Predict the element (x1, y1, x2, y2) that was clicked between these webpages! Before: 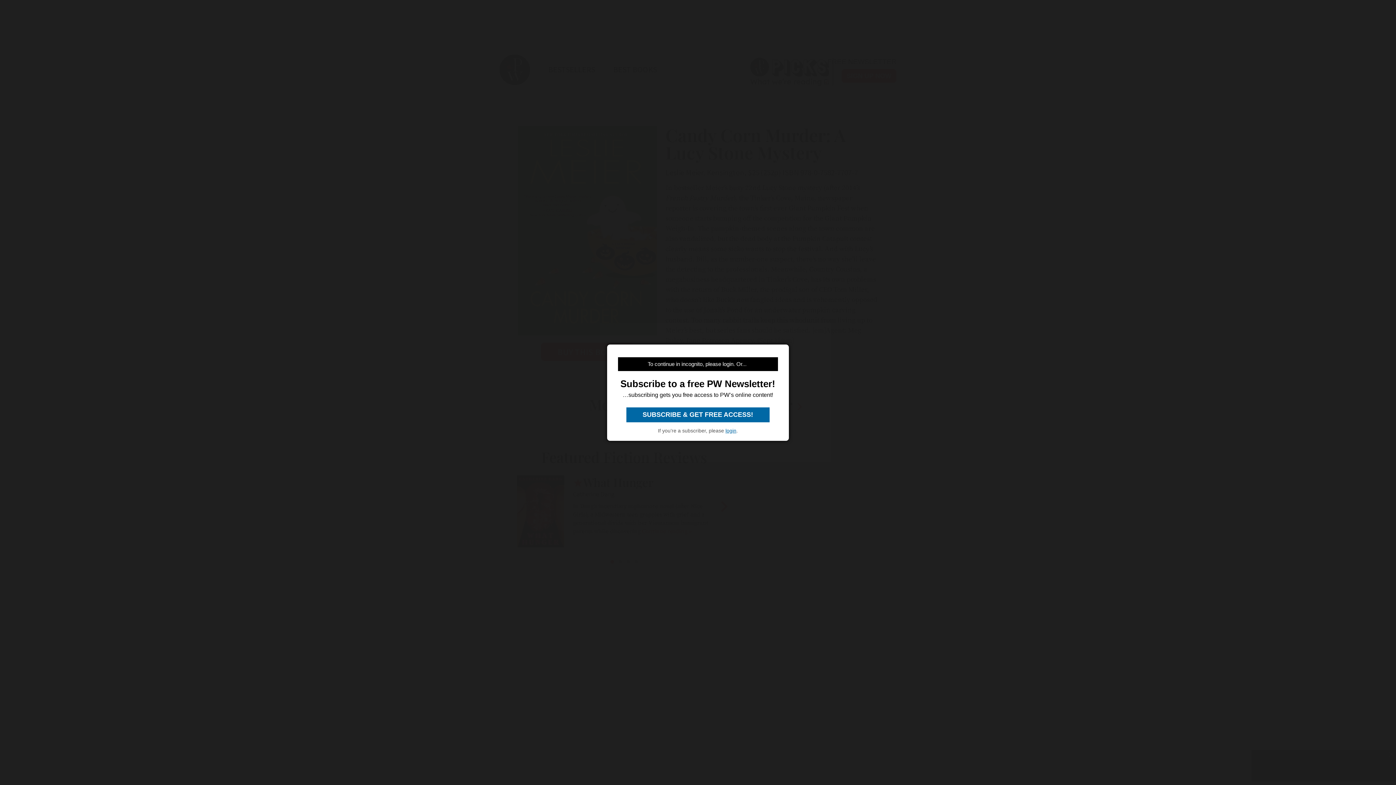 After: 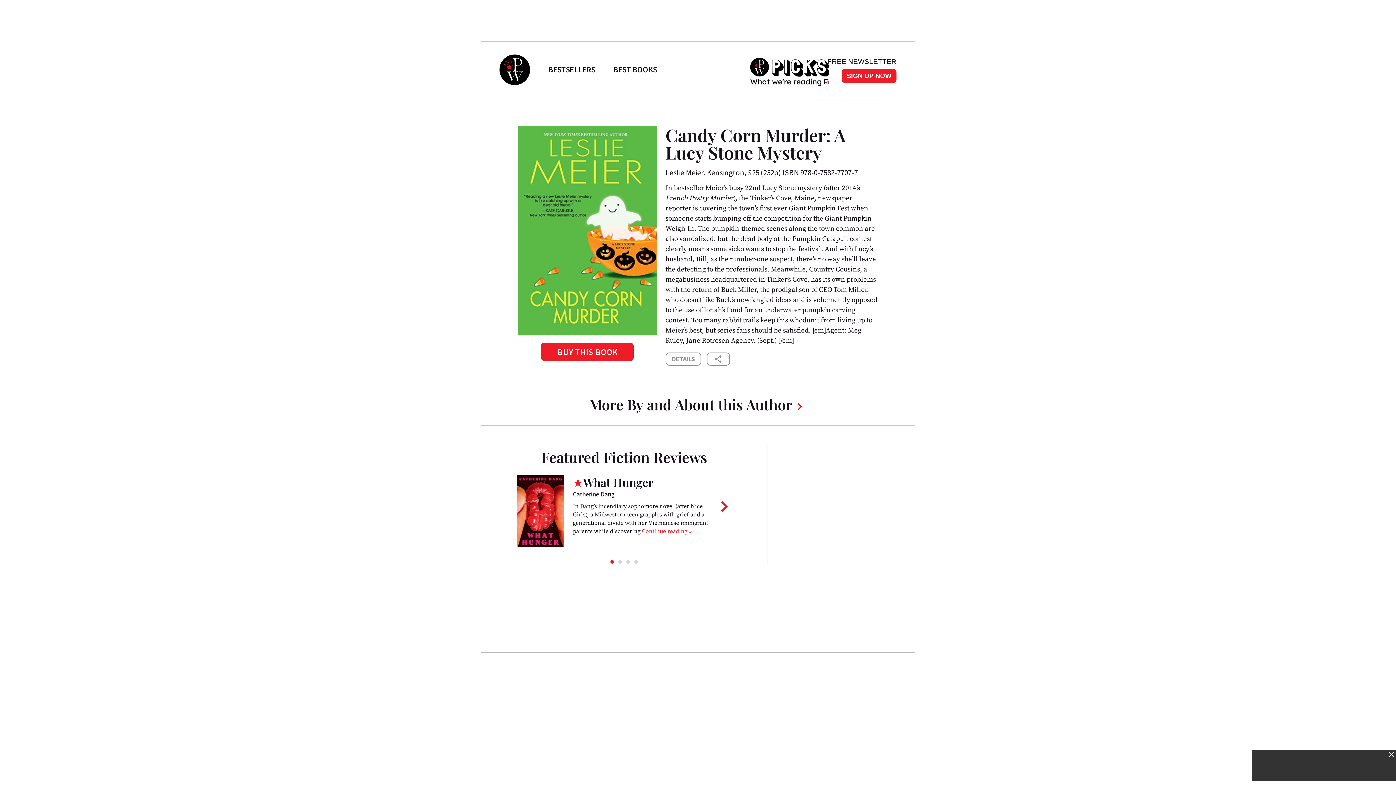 Action: bbox: (725, 427, 736, 433) label: login